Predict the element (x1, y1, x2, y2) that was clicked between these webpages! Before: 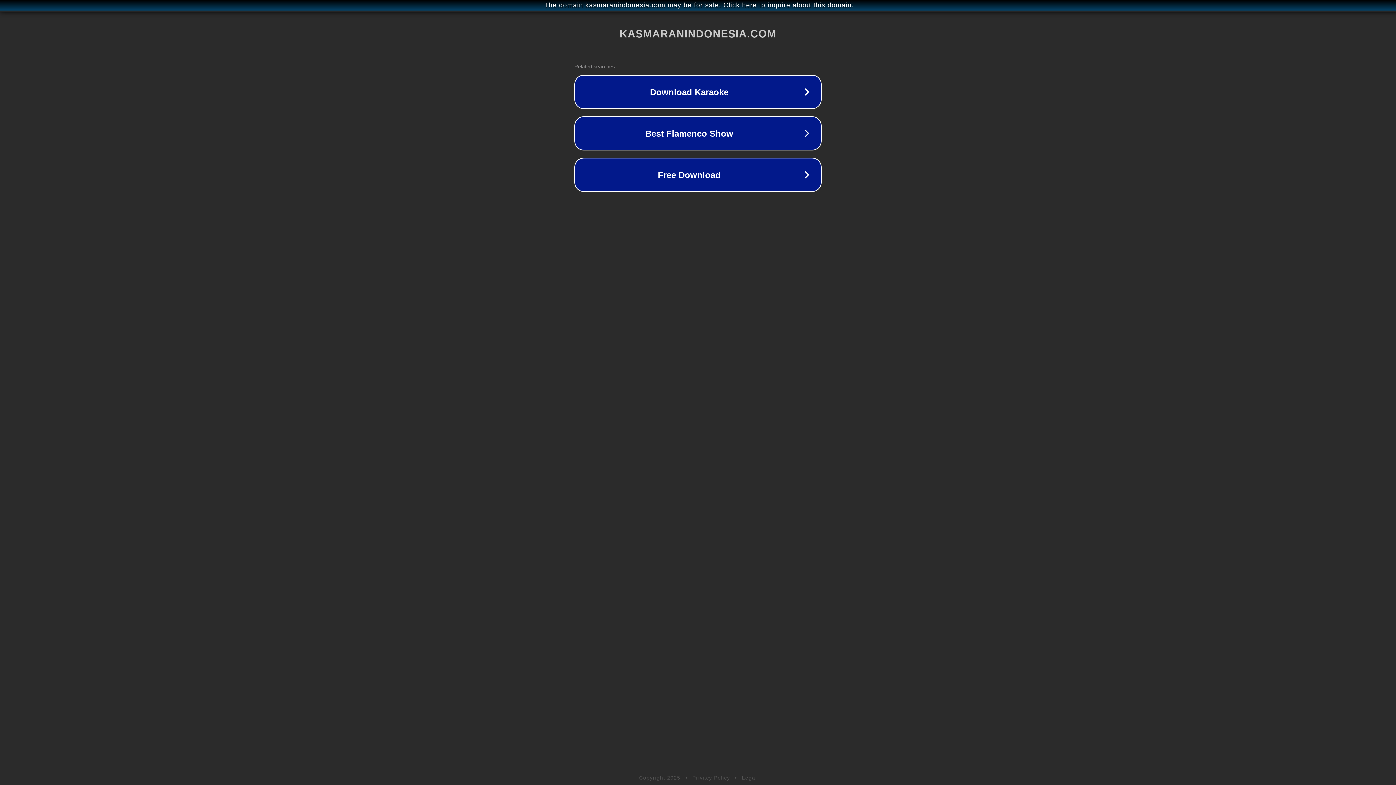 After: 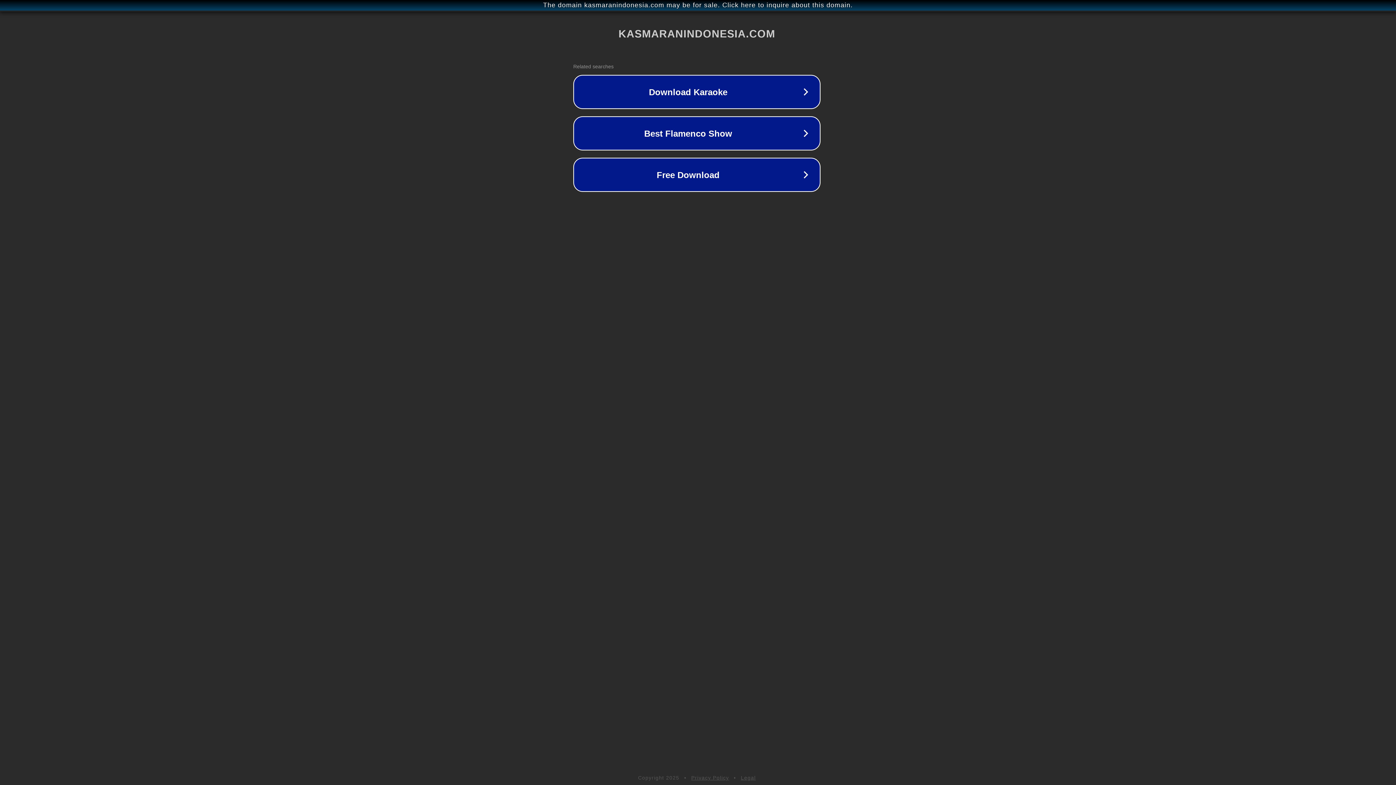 Action: bbox: (1, 1, 1397, 9) label: The domain kasmaranindonesia.com may be for sale. Click here to inquire about this domain.